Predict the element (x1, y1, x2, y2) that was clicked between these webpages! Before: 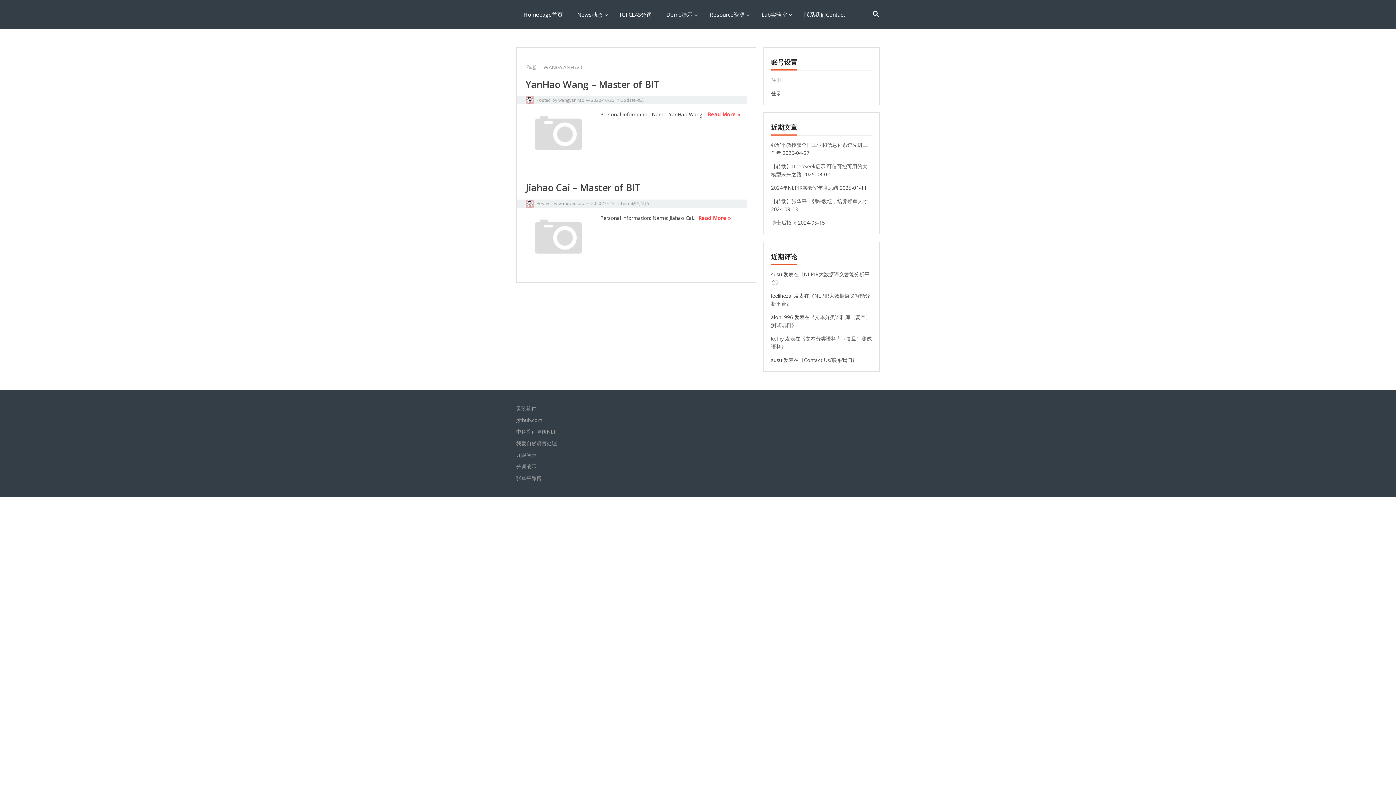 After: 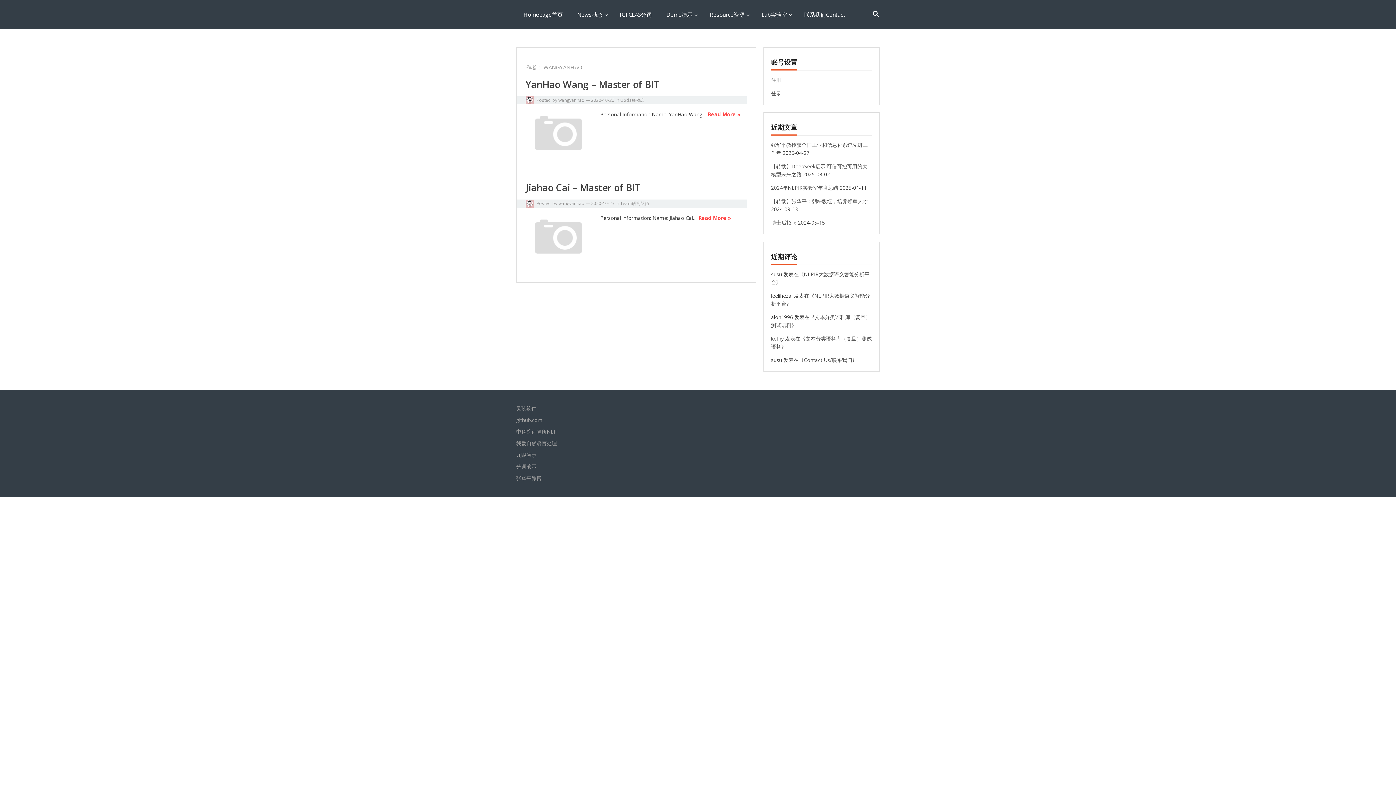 Action: bbox: (558, 200, 584, 206) label: wangyanhao